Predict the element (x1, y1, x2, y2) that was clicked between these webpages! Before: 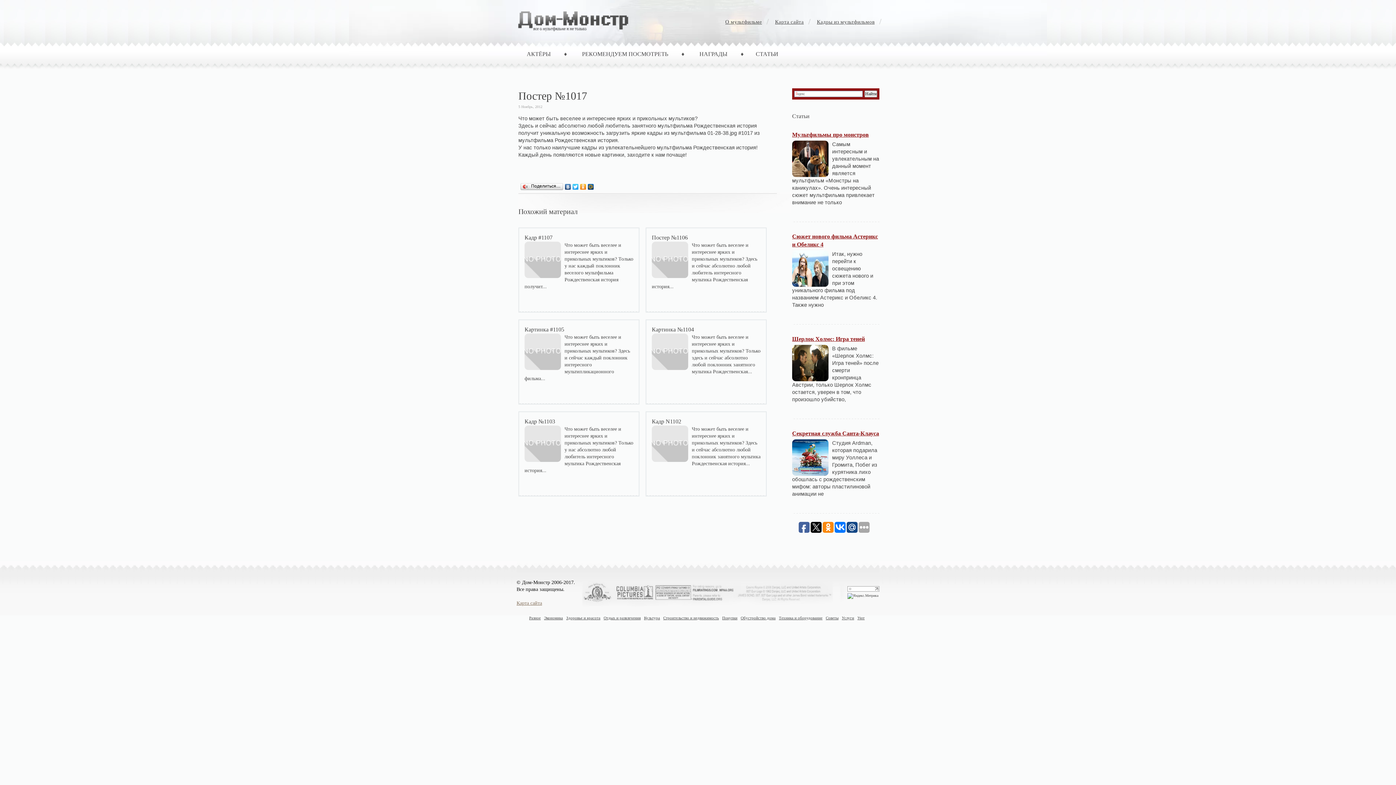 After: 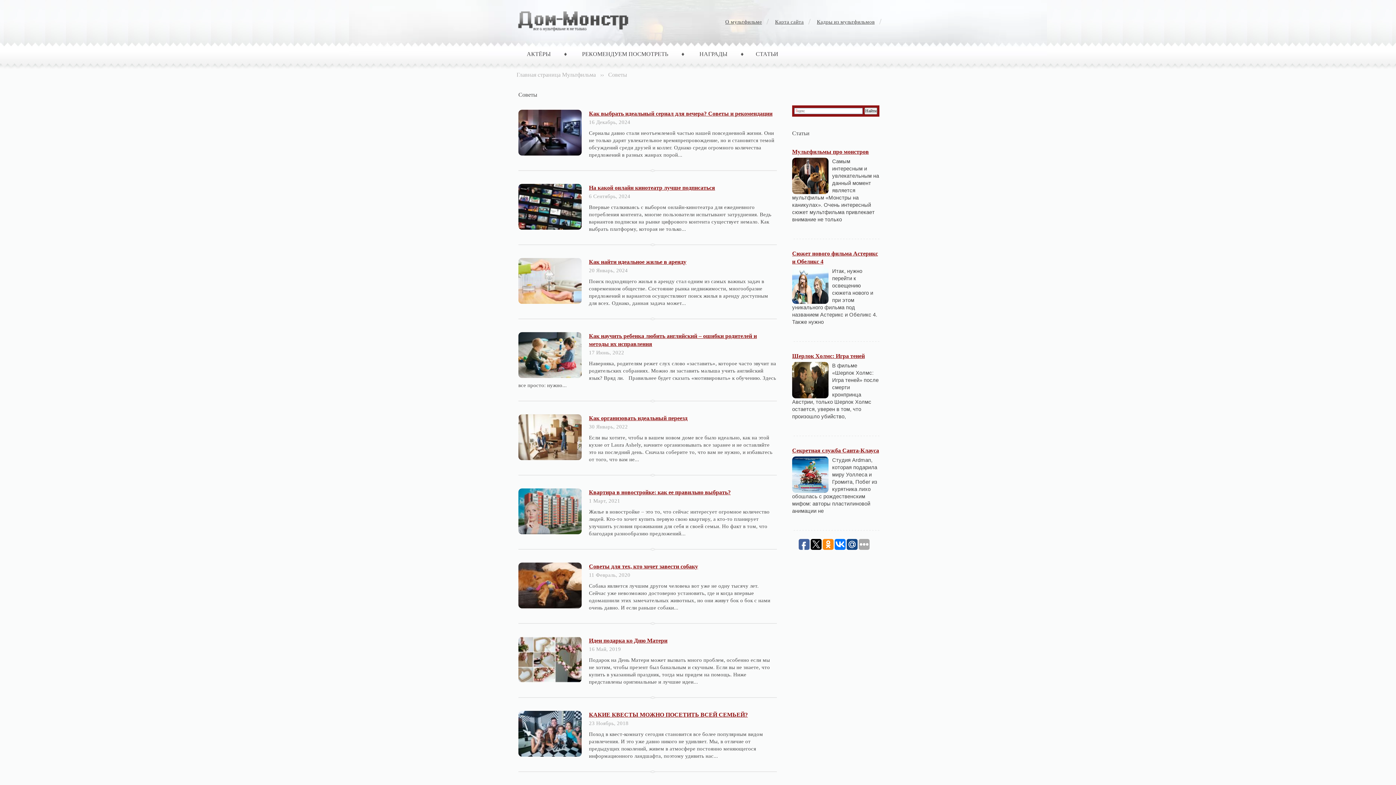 Action: label: Советы bbox: (826, 616, 840, 620)